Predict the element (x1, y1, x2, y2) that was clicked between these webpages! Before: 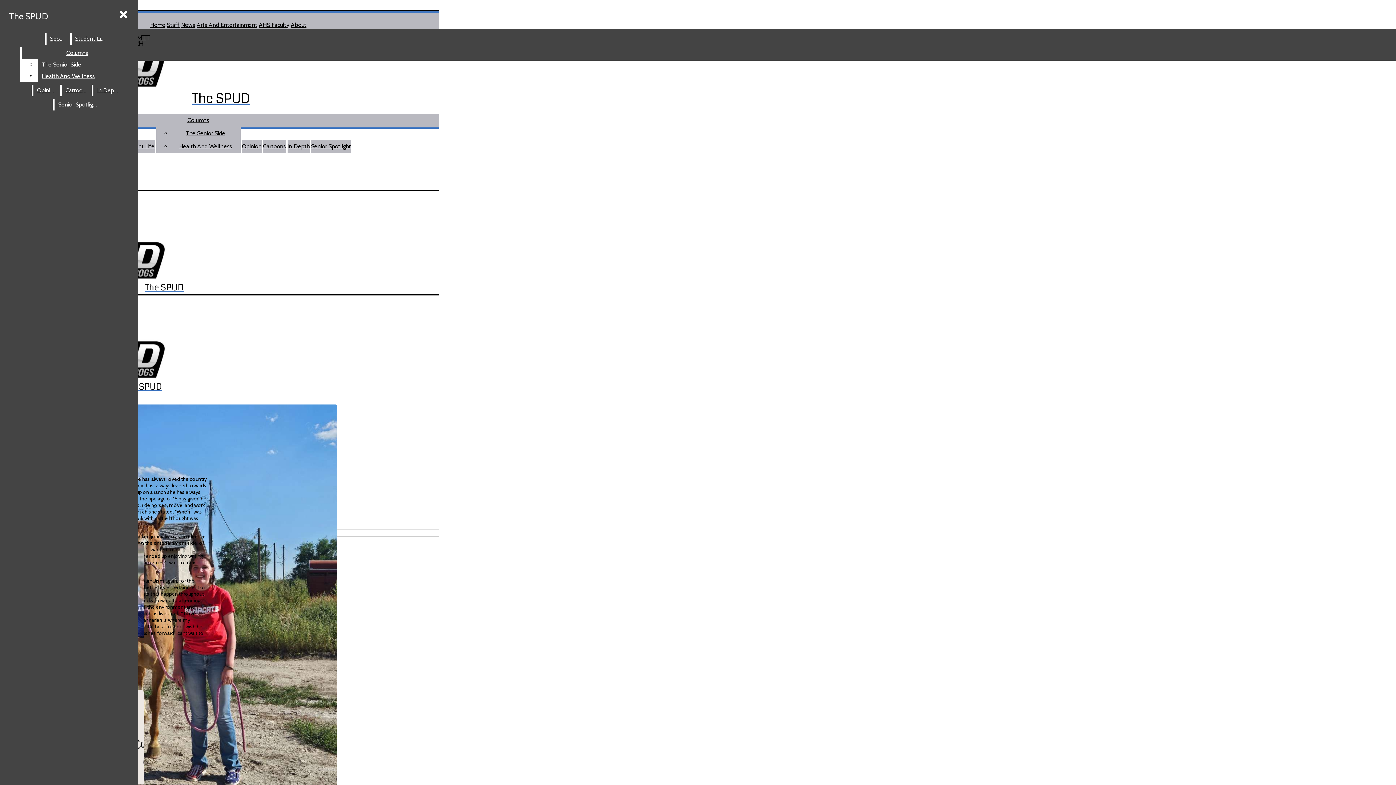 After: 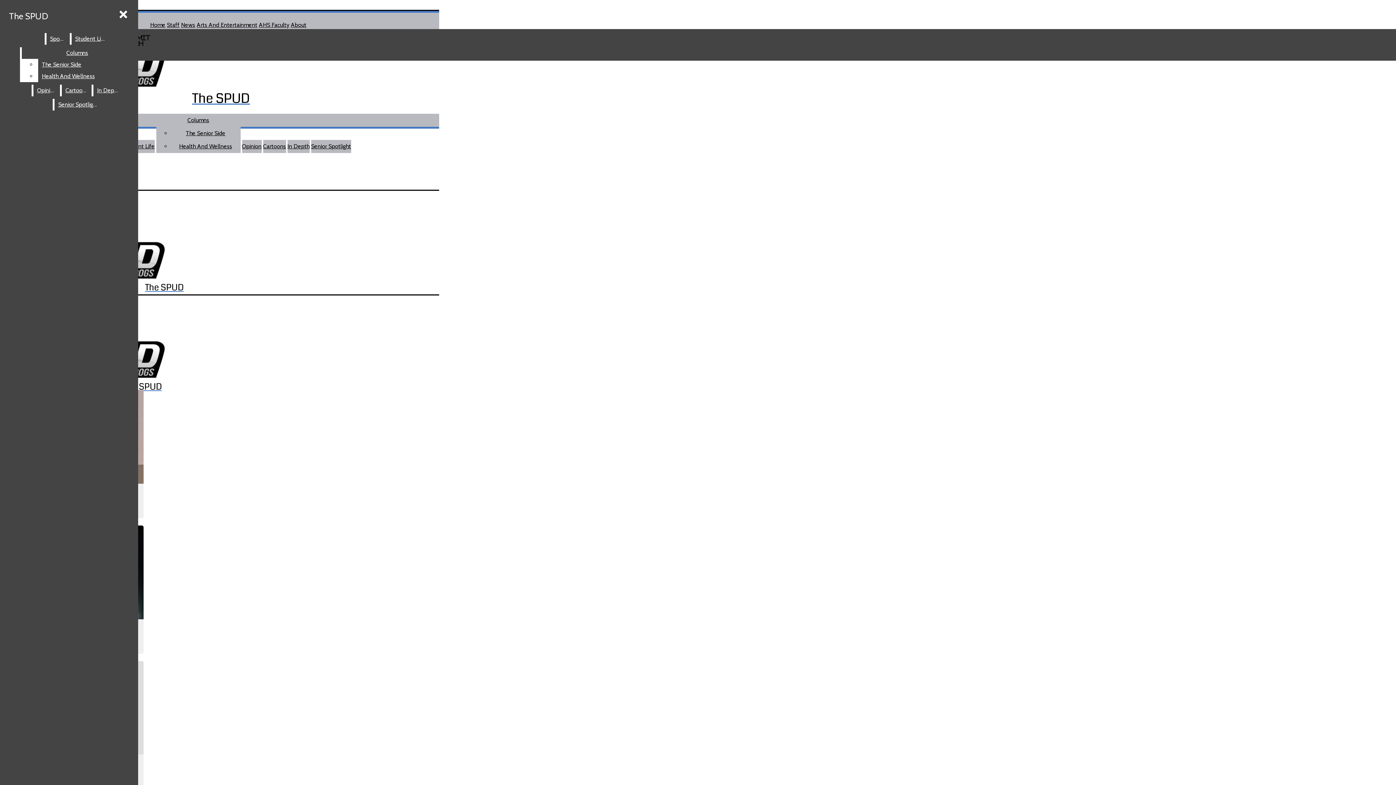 Action: label: News bbox: (181, 21, 195, 28)